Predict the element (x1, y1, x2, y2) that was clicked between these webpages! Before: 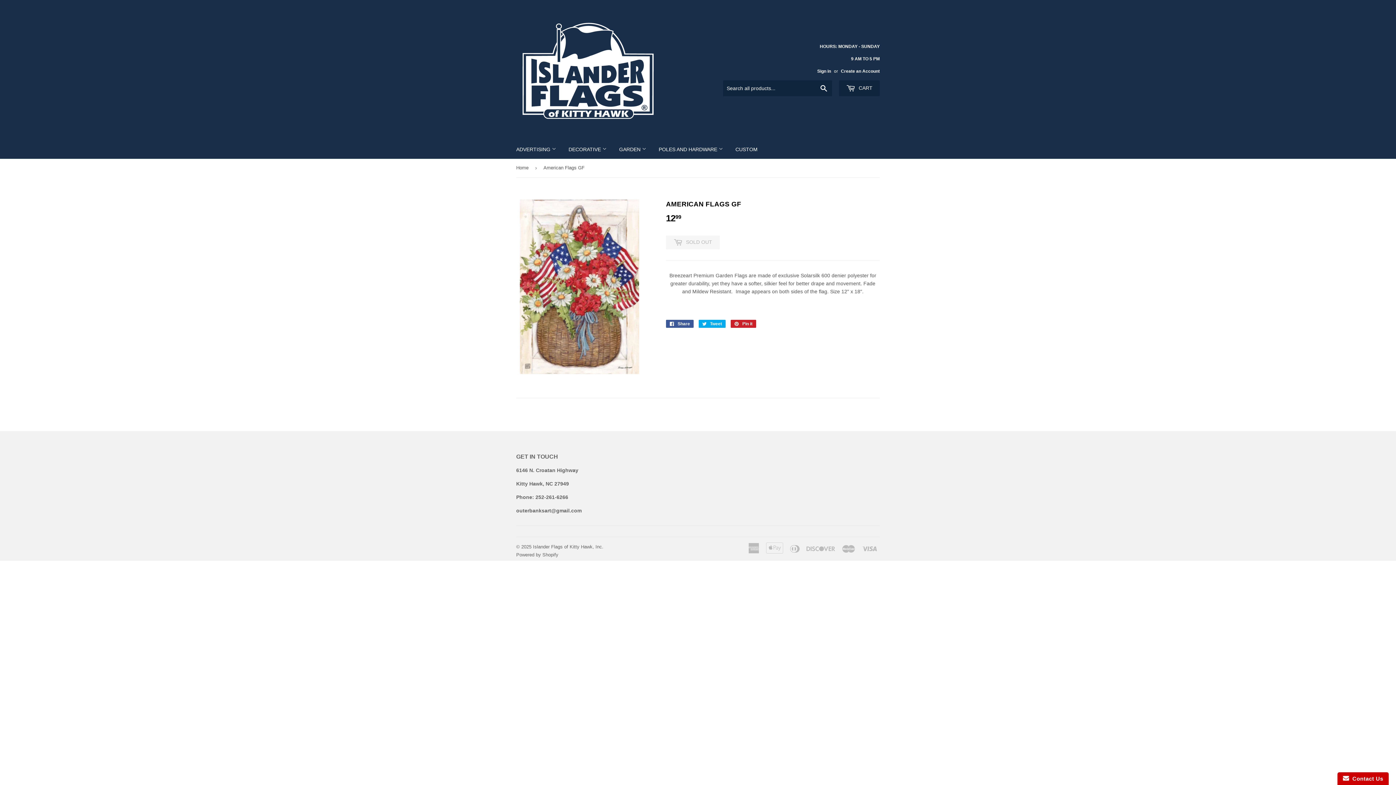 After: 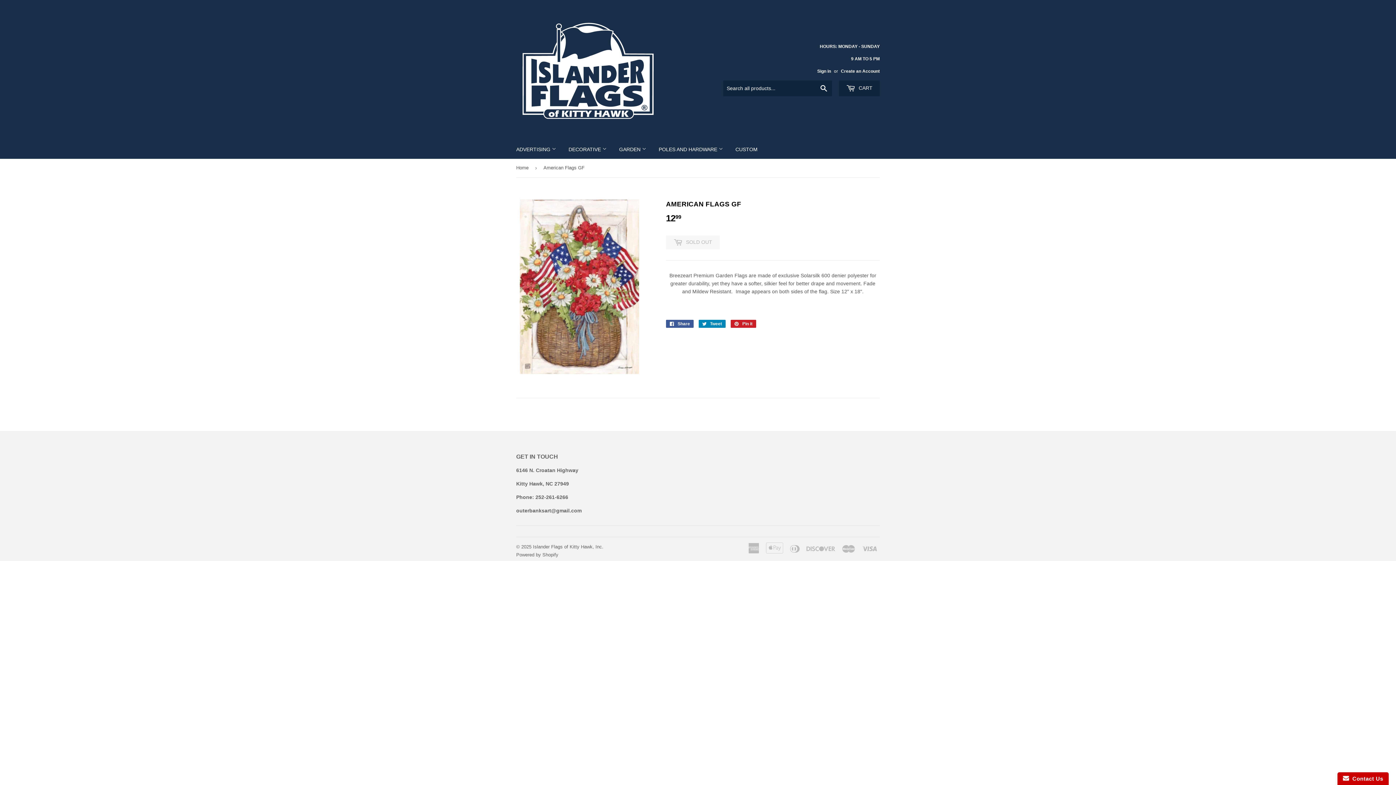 Action: label:  Tweet
Tweet on Twitter bbox: (698, 320, 725, 328)